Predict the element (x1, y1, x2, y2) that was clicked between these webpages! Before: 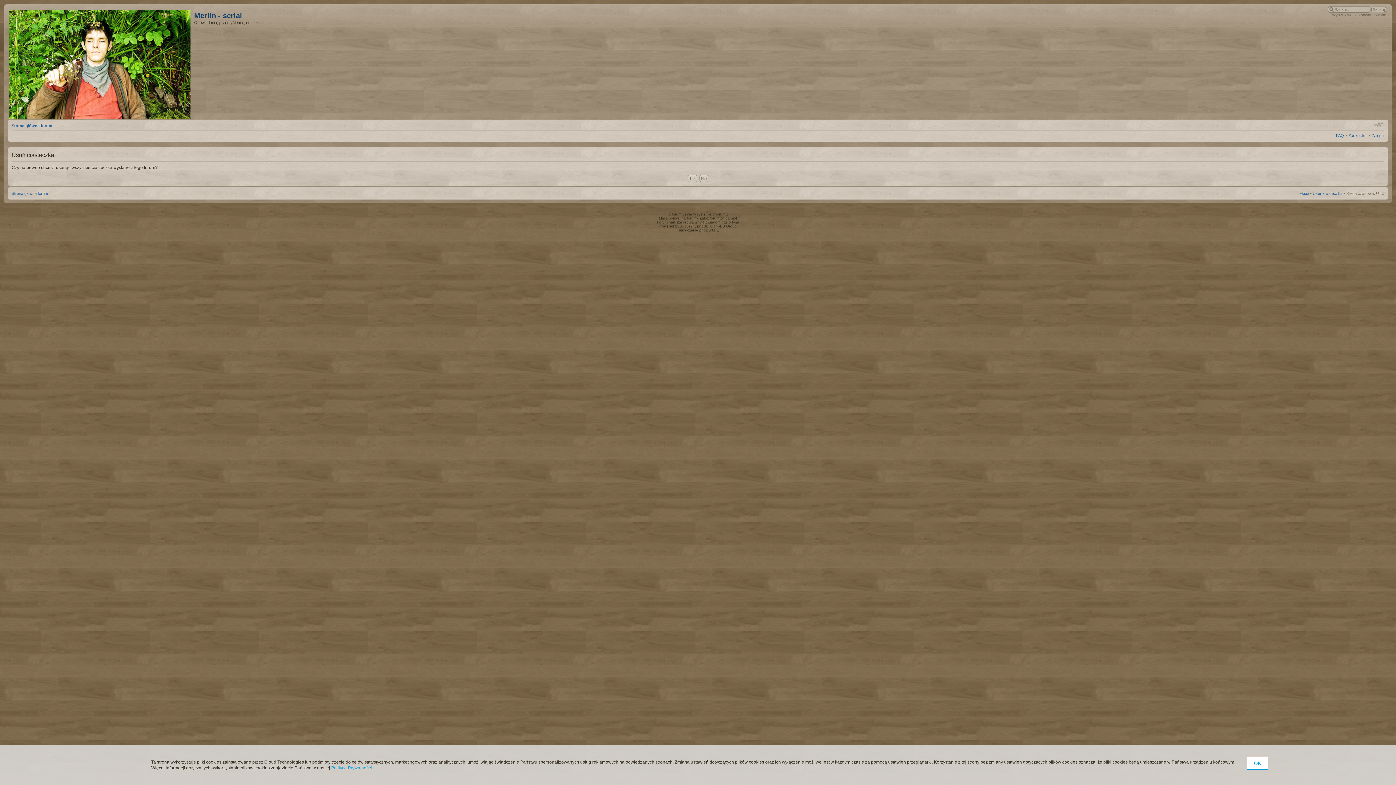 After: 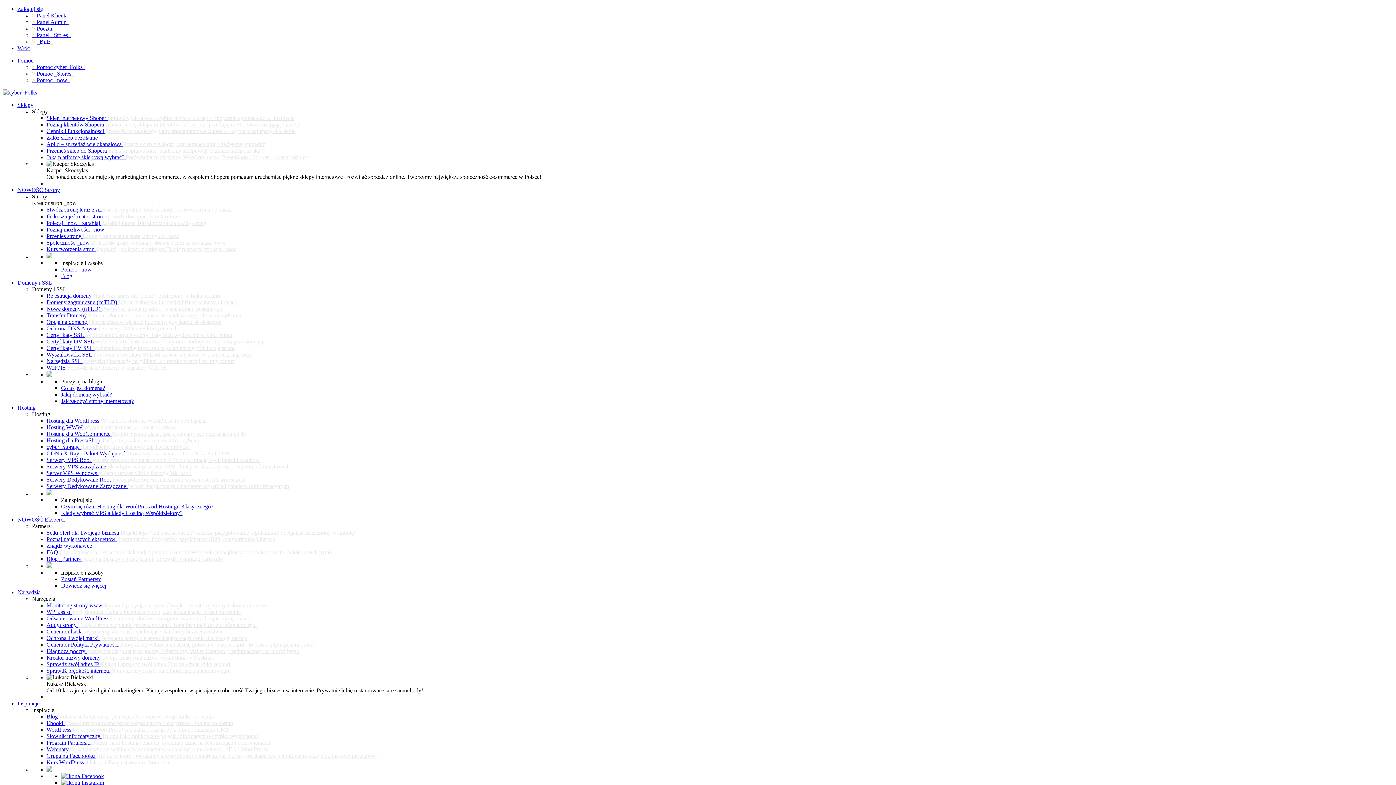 Action: label: Active24 bbox: (680, 224, 695, 228)